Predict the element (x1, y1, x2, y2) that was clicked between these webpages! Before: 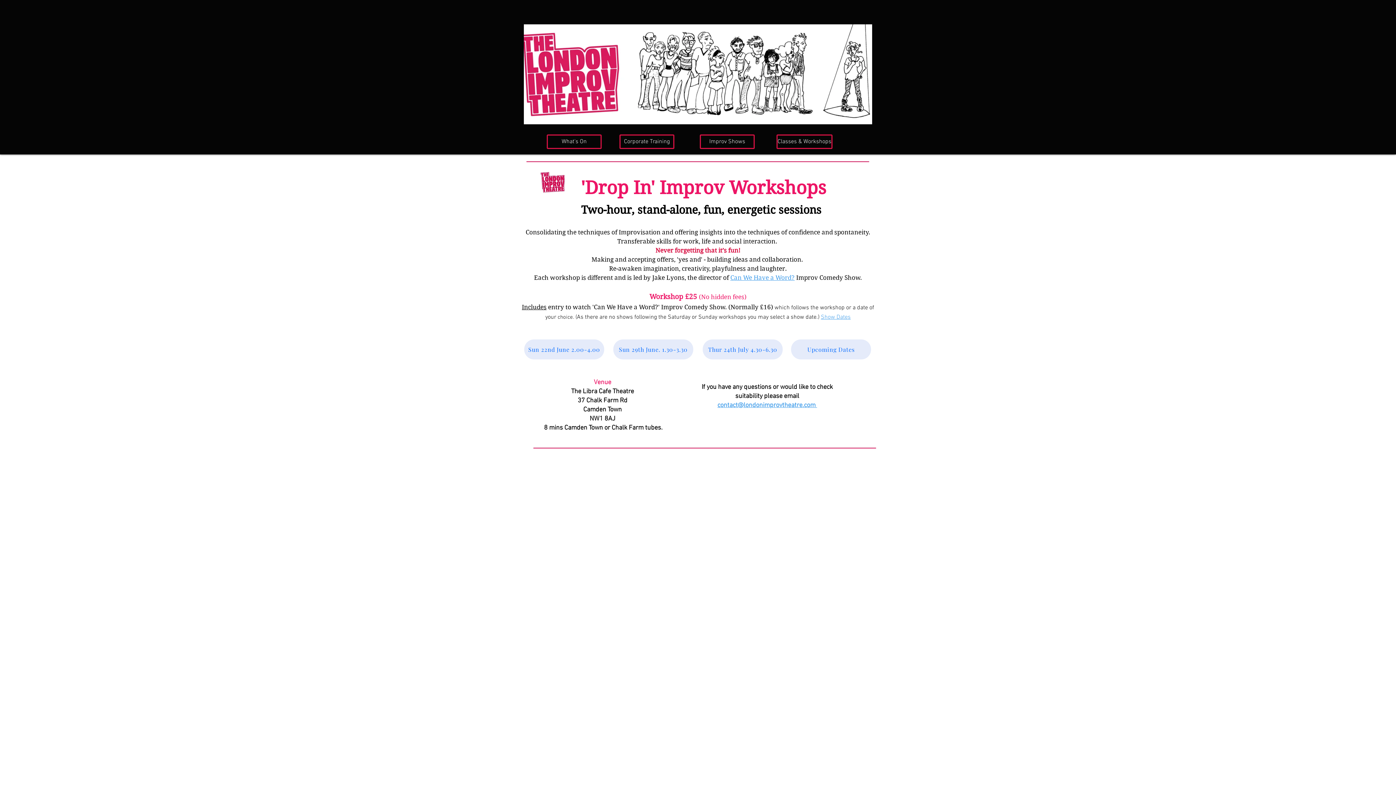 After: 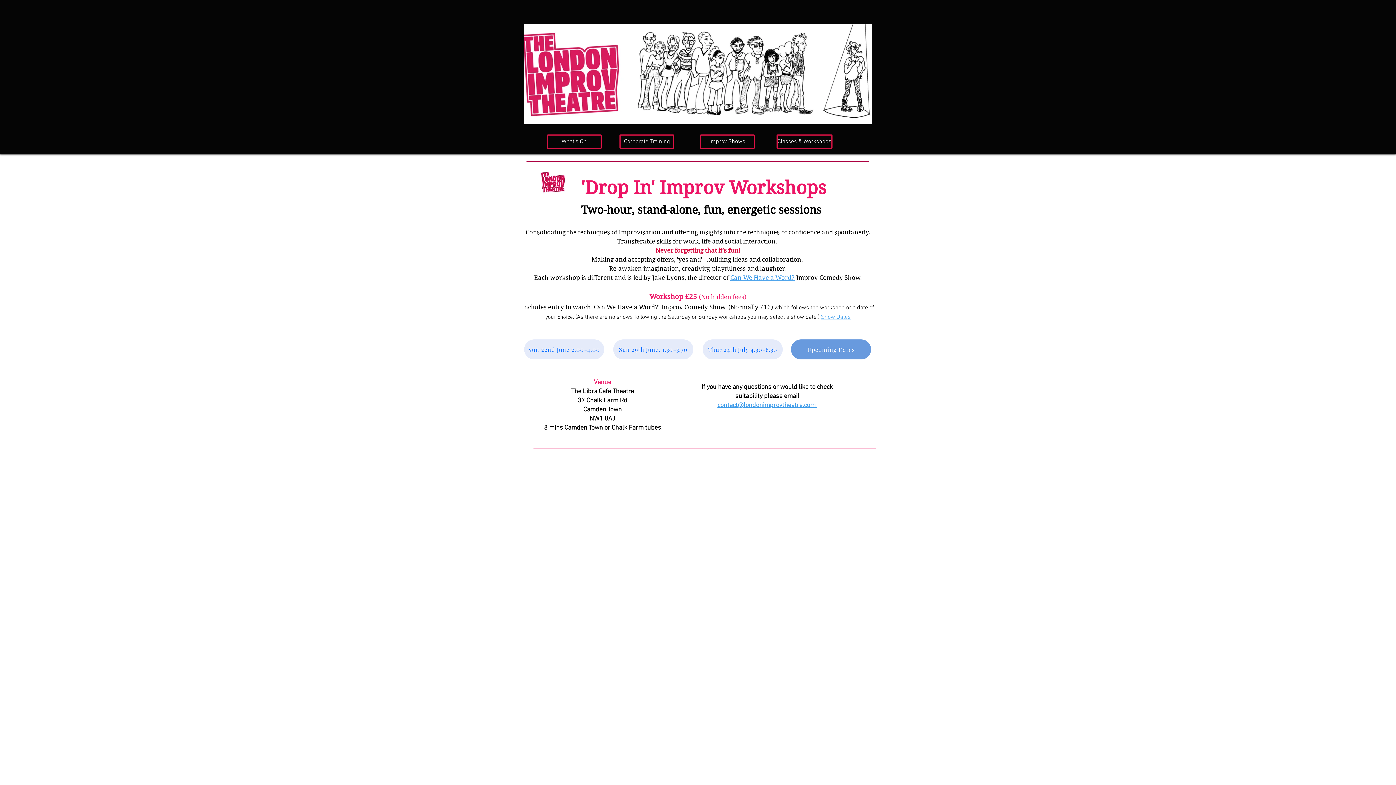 Action: label: Upcoming Dates bbox: (791, 339, 871, 359)